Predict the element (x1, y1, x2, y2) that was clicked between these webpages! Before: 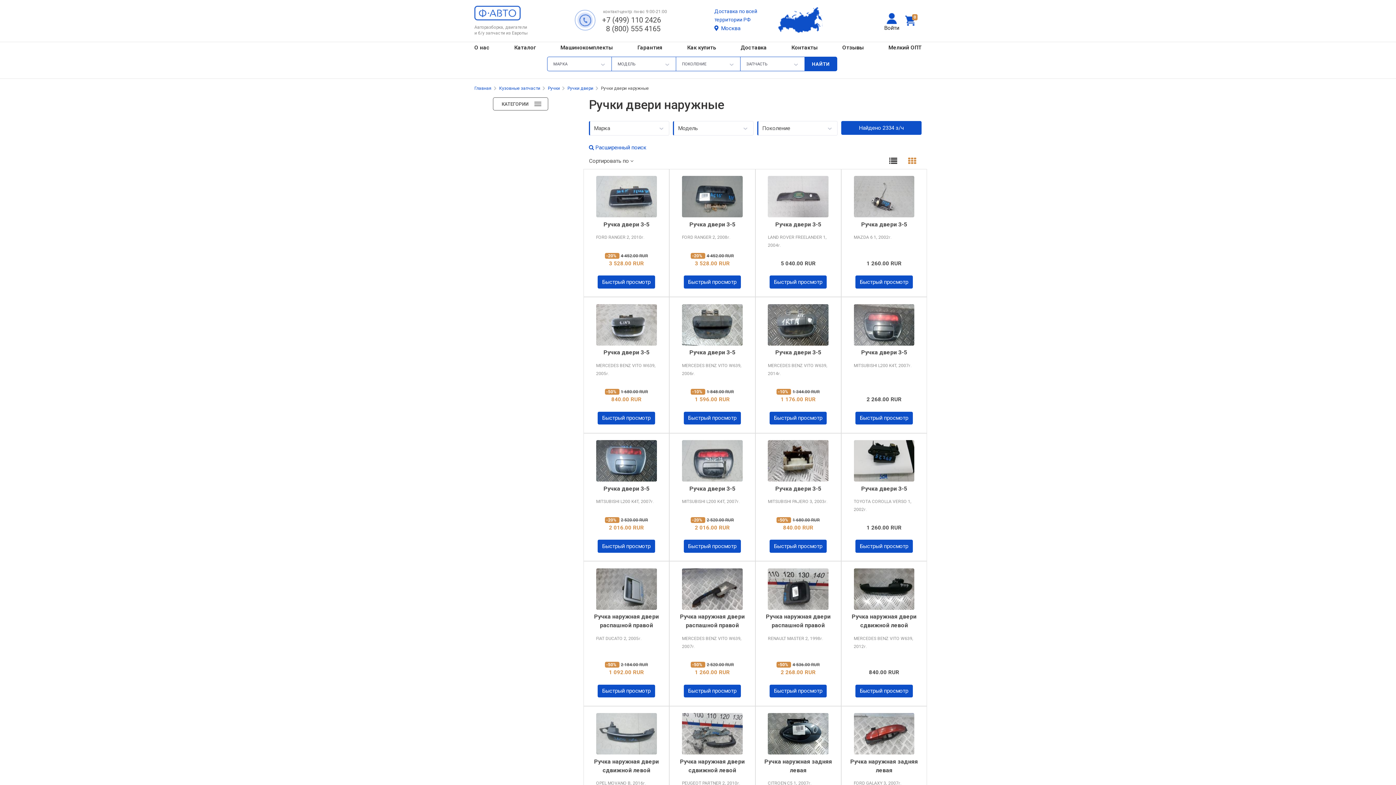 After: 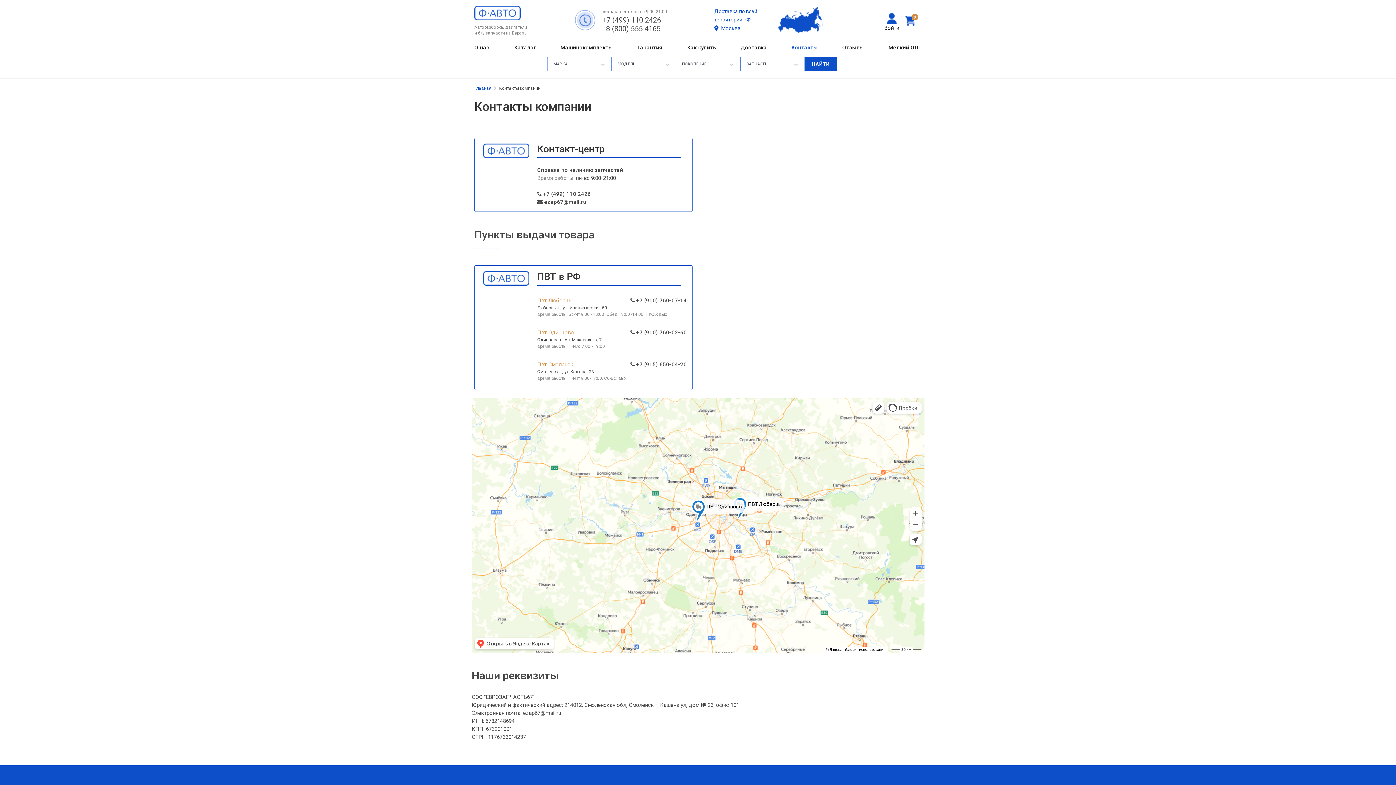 Action: label: Контакты bbox: (791, 43, 817, 51)